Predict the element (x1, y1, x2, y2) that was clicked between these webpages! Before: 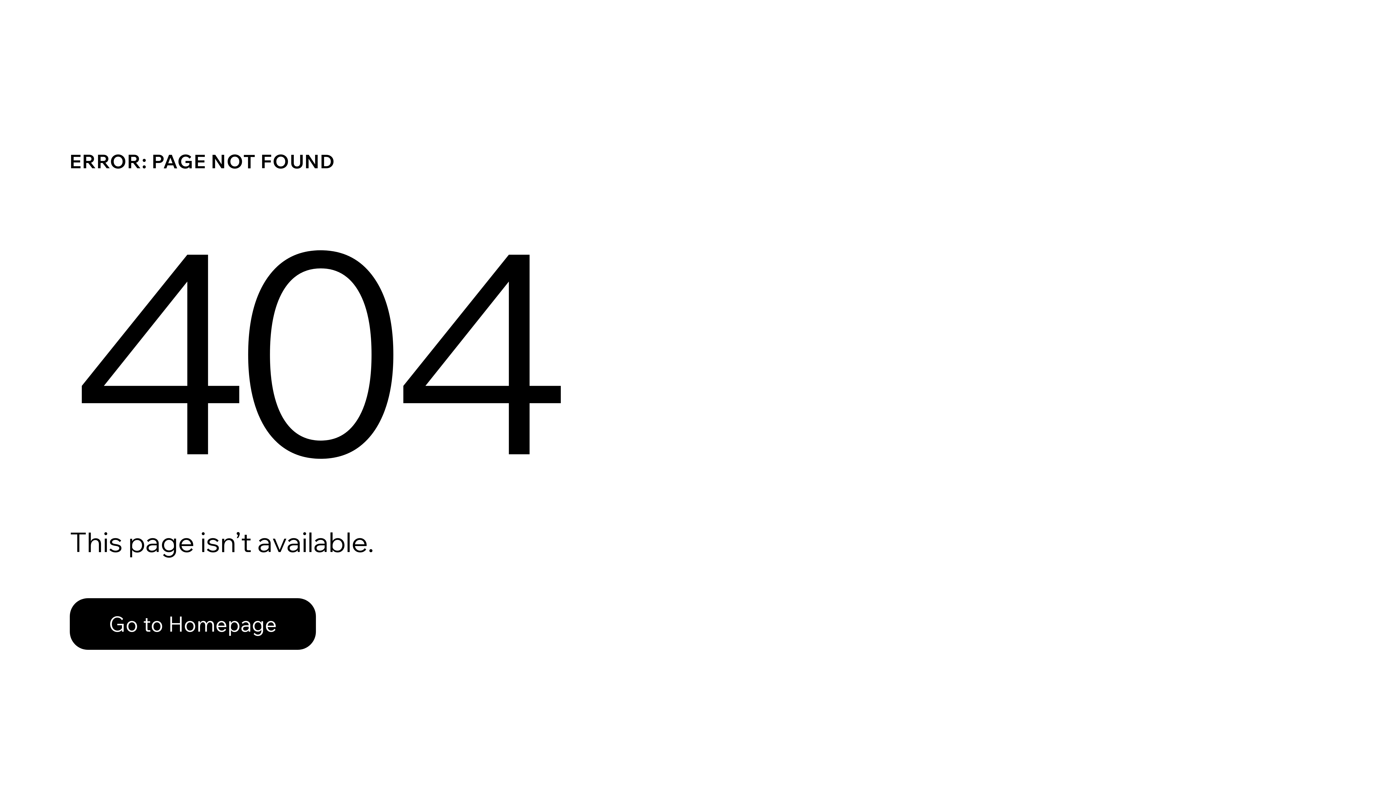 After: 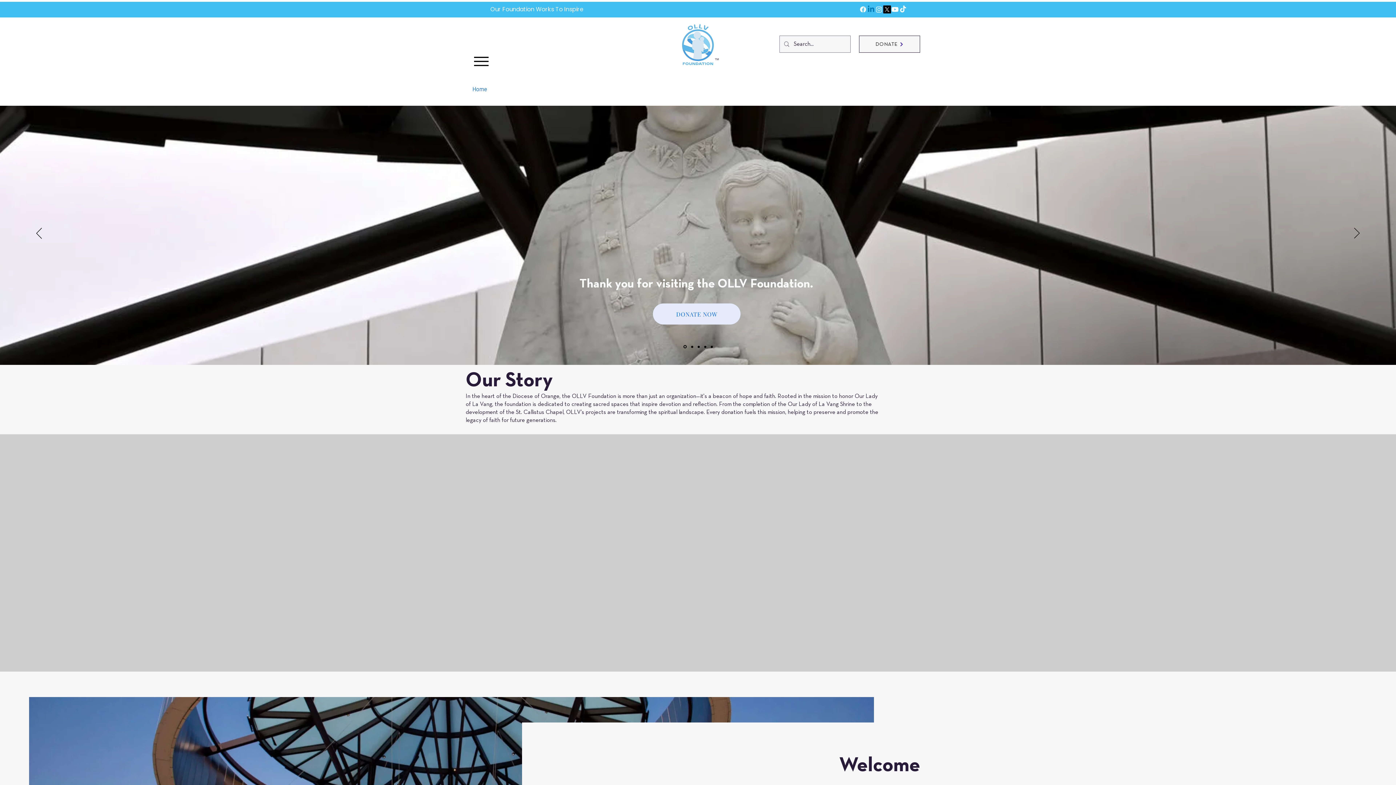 Action: label: Go to Homepage bbox: (69, 582, 768, 659)